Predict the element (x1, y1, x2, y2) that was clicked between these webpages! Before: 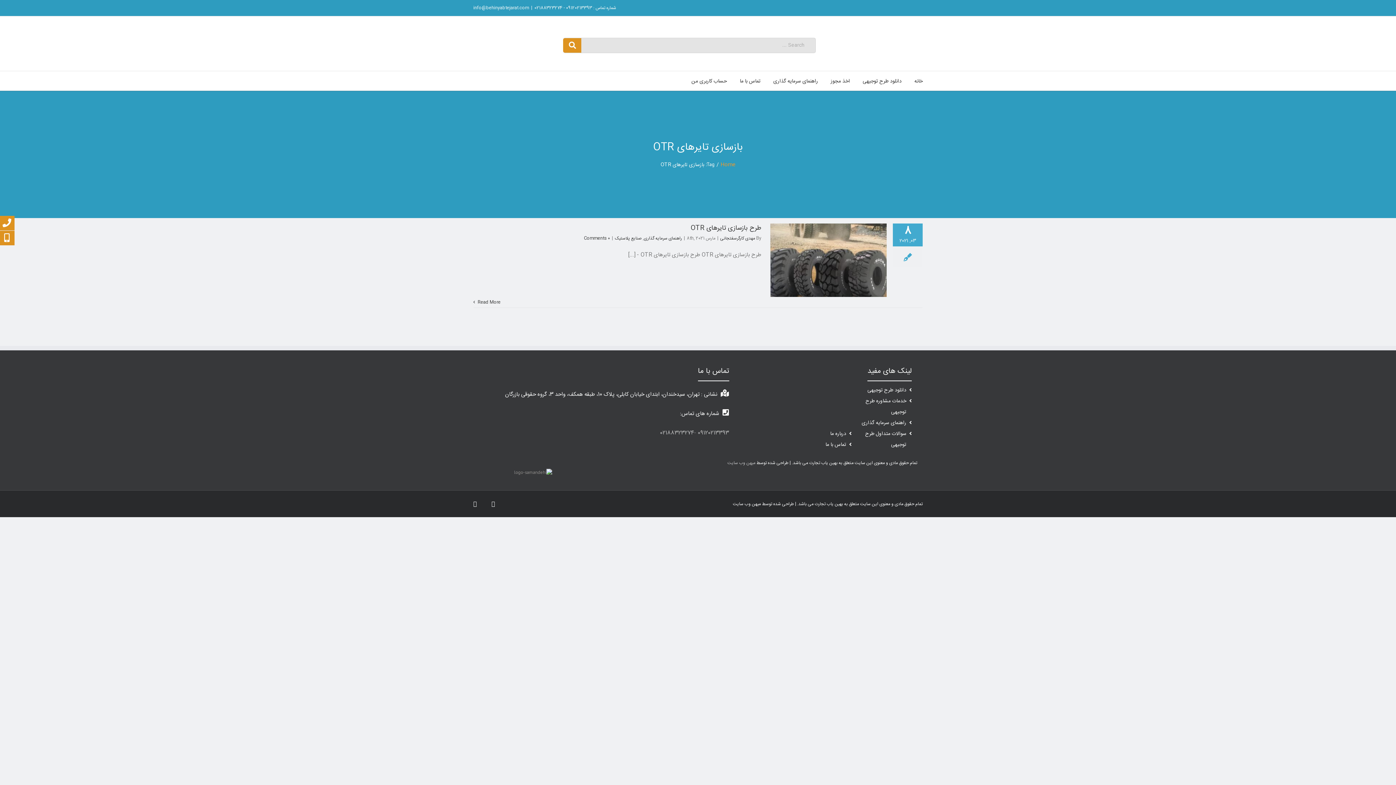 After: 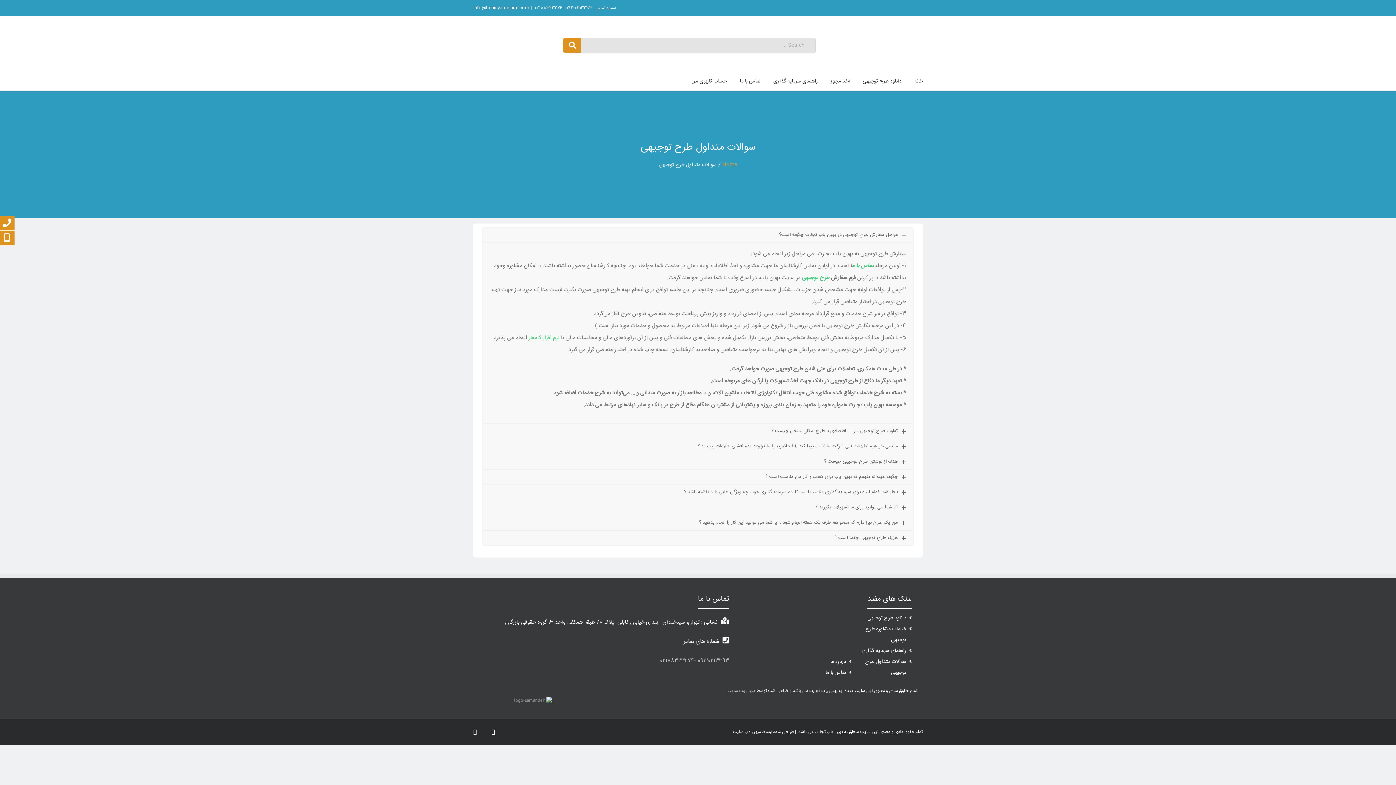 Action: label: سوالات متداول طرح توجیهی bbox: (851, 428, 912, 450)